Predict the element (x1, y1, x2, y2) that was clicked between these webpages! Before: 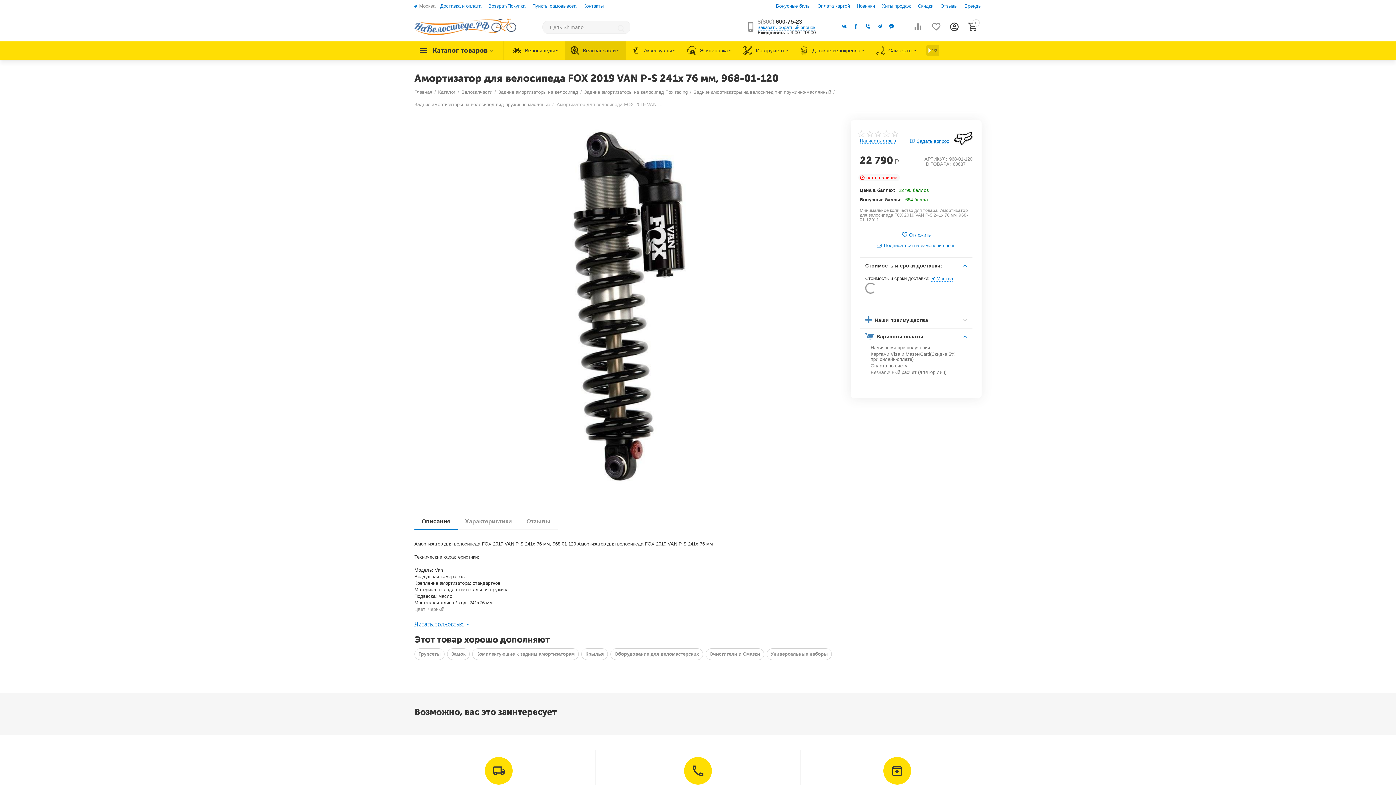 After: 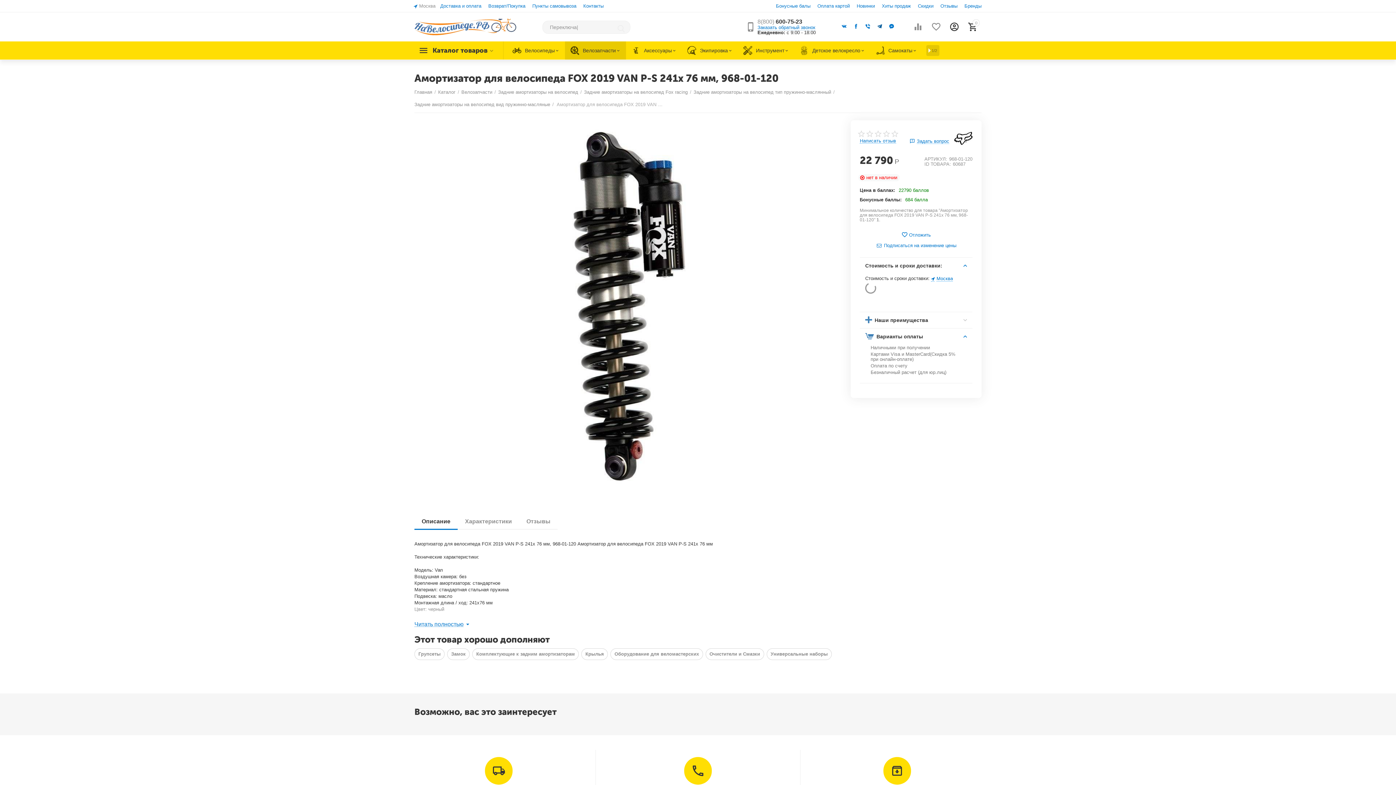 Action: bbox: (877, 24, 885, 29)